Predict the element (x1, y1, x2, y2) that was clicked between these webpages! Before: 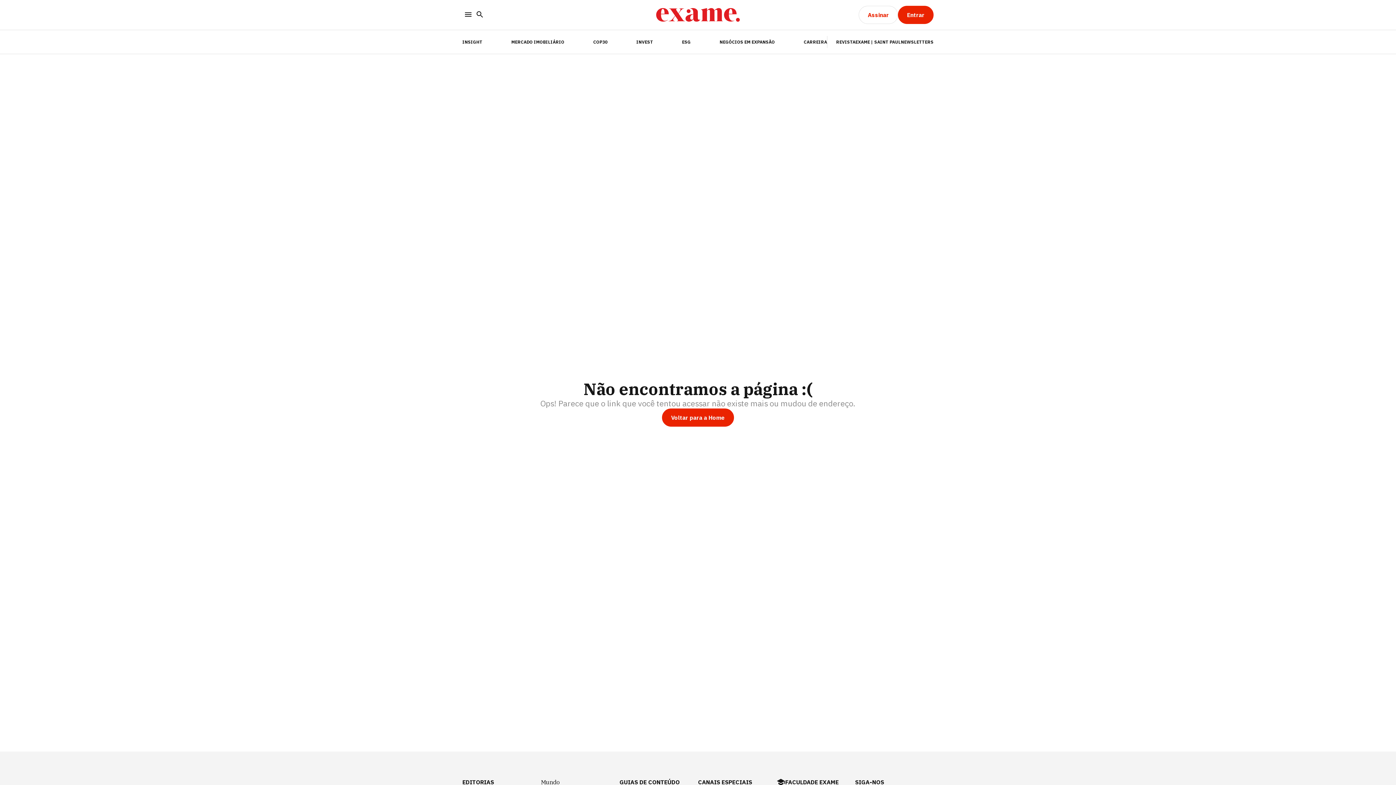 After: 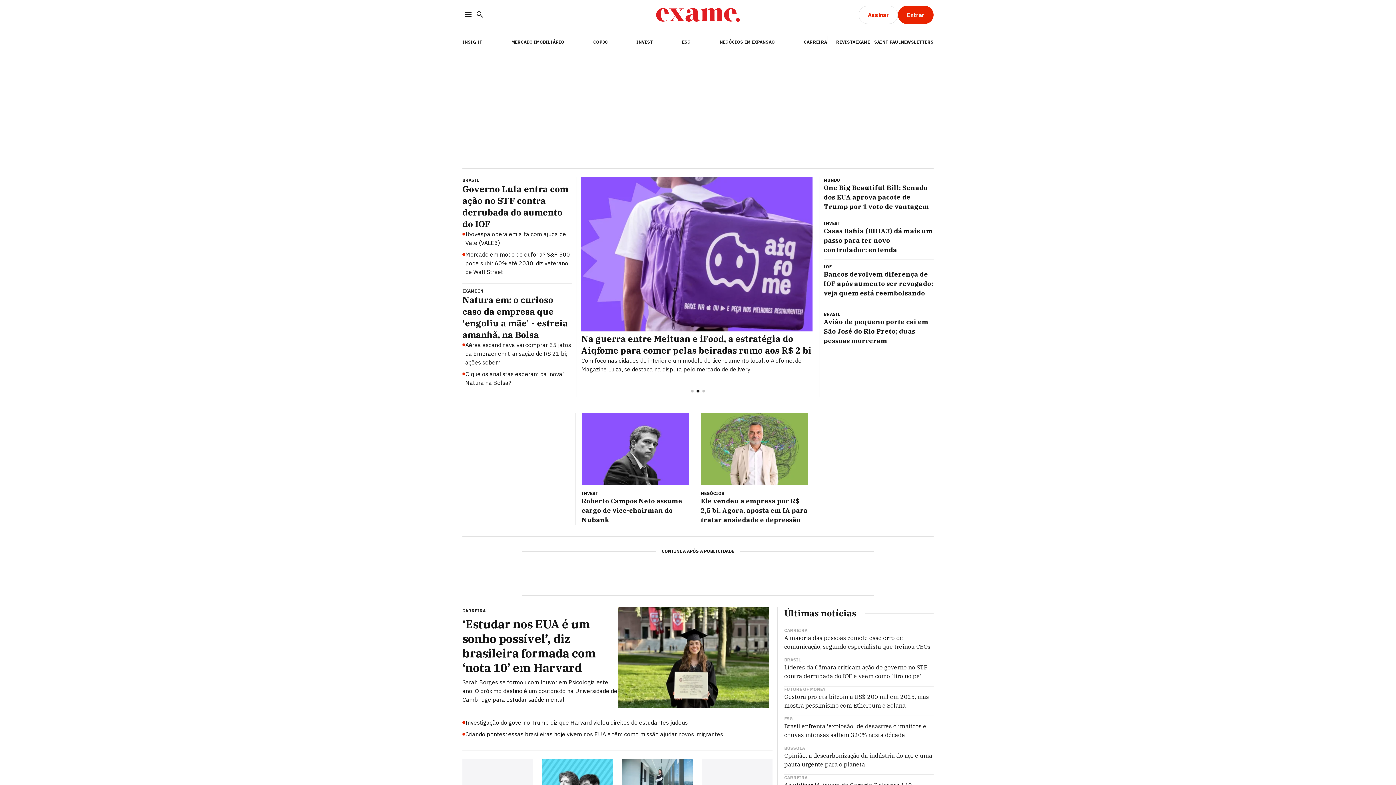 Action: bbox: (662, 408, 734, 426) label: Voltar para a Home